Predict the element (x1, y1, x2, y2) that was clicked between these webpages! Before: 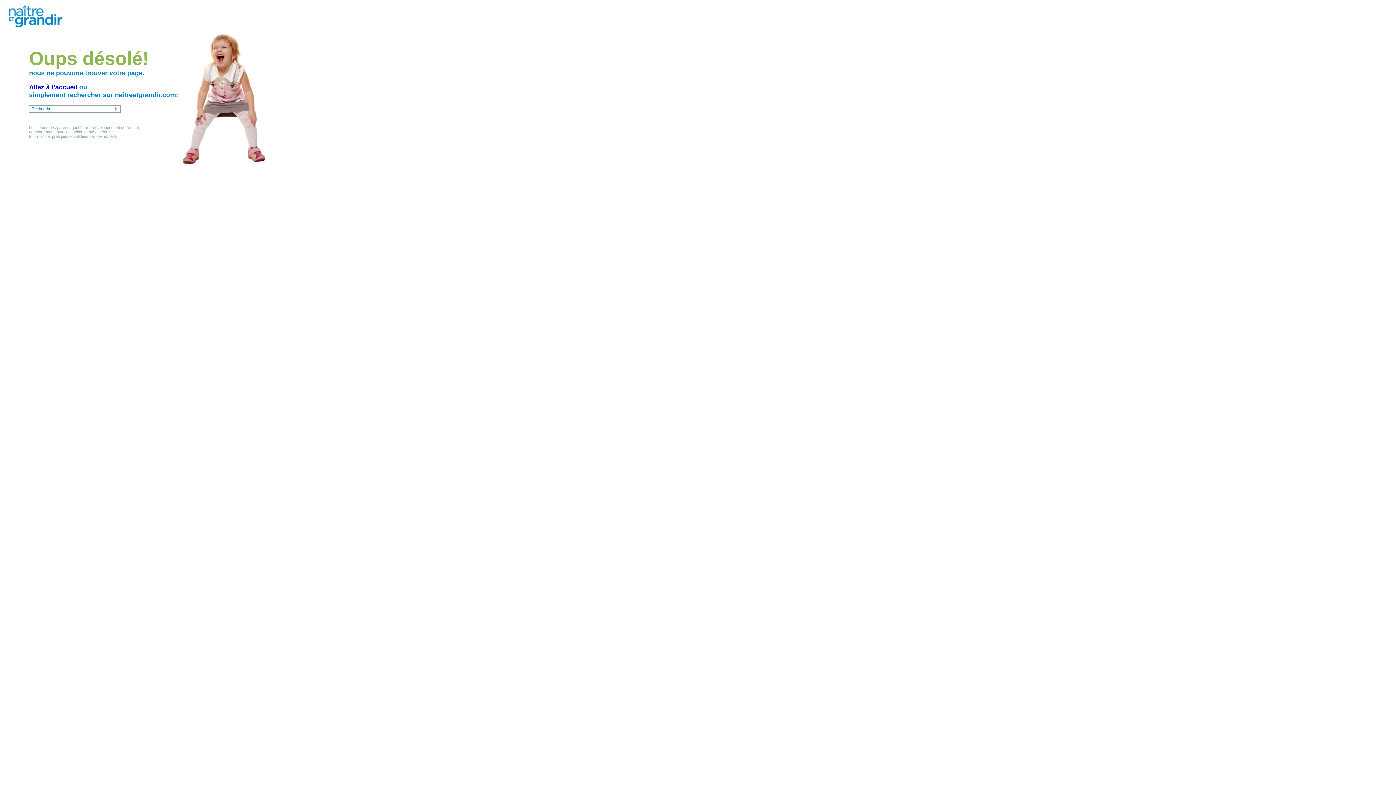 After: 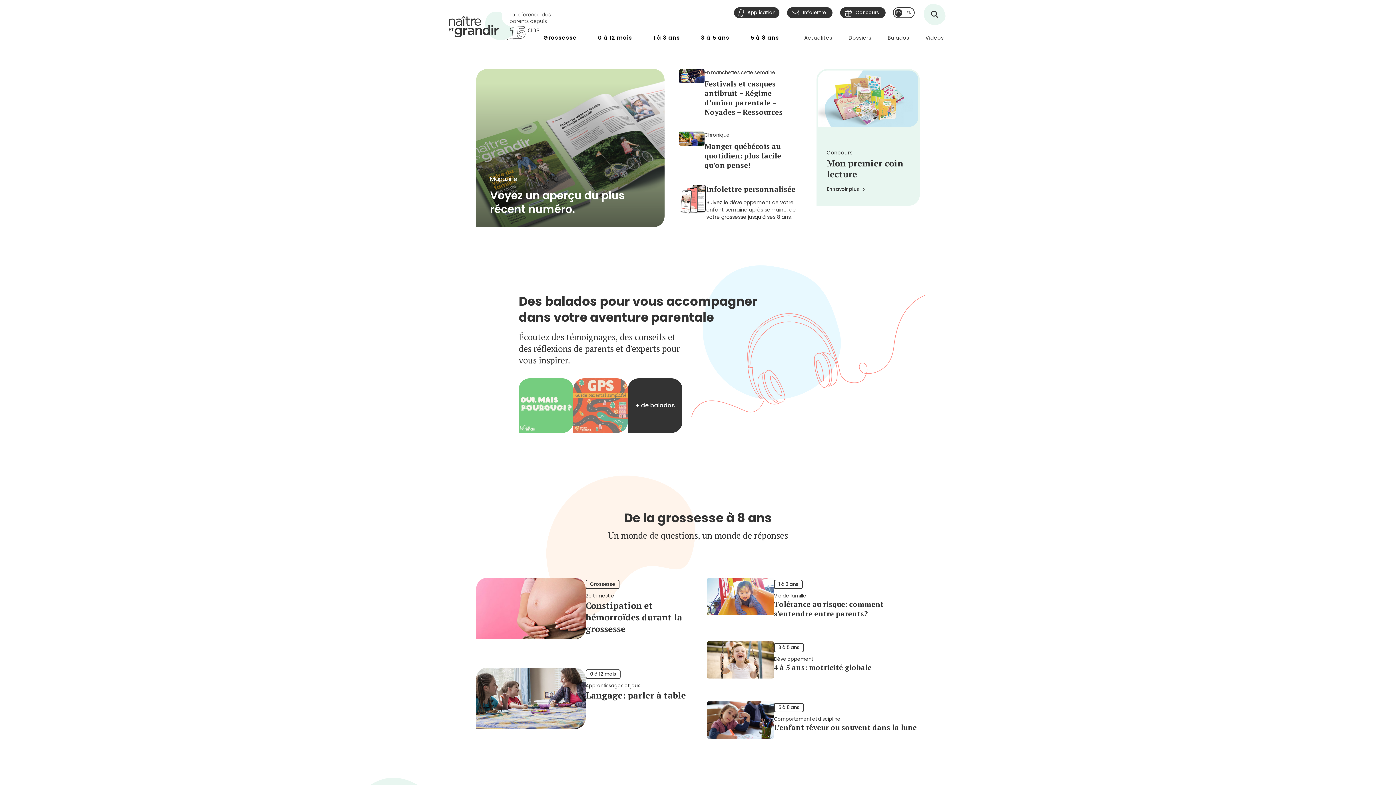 Action: bbox: (29, 83, 77, 90) label: Allez à l’accueil